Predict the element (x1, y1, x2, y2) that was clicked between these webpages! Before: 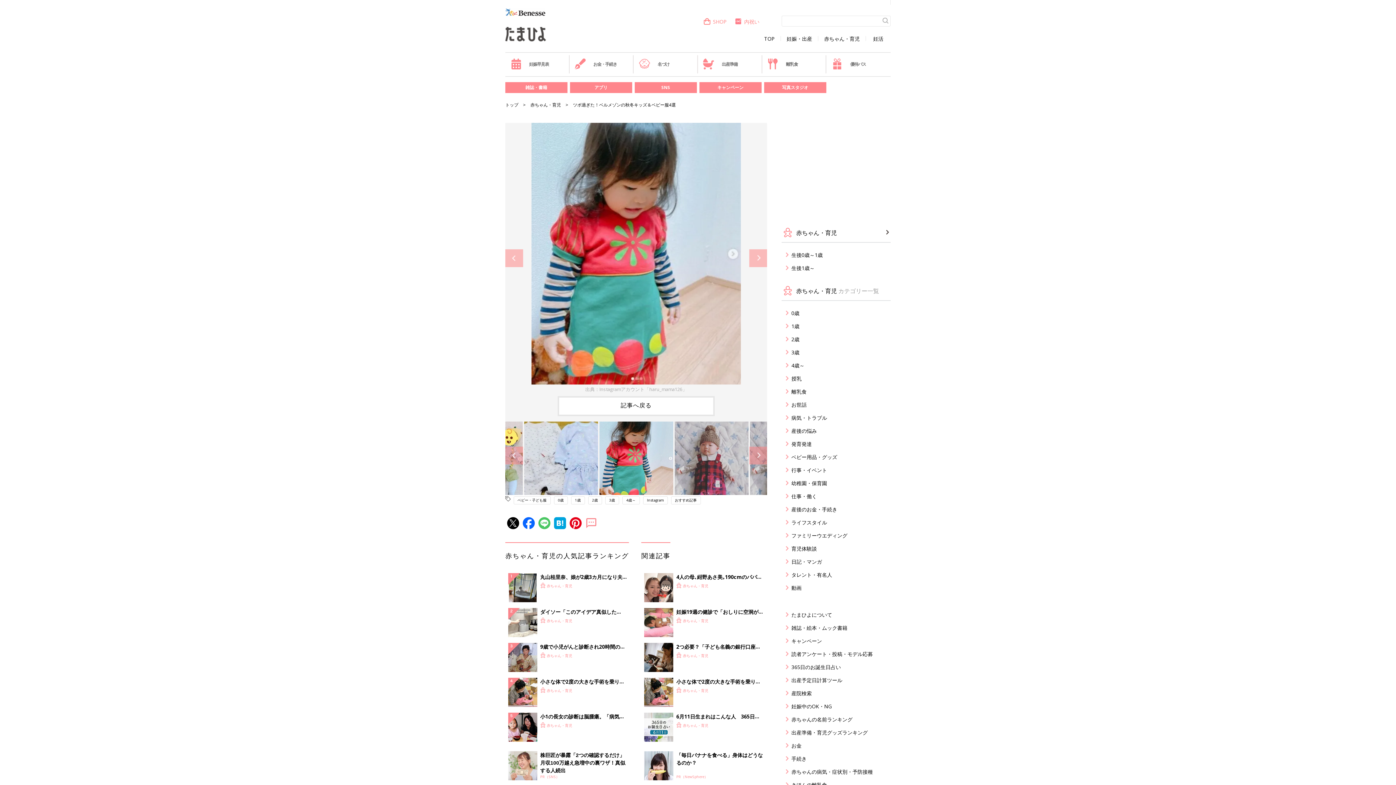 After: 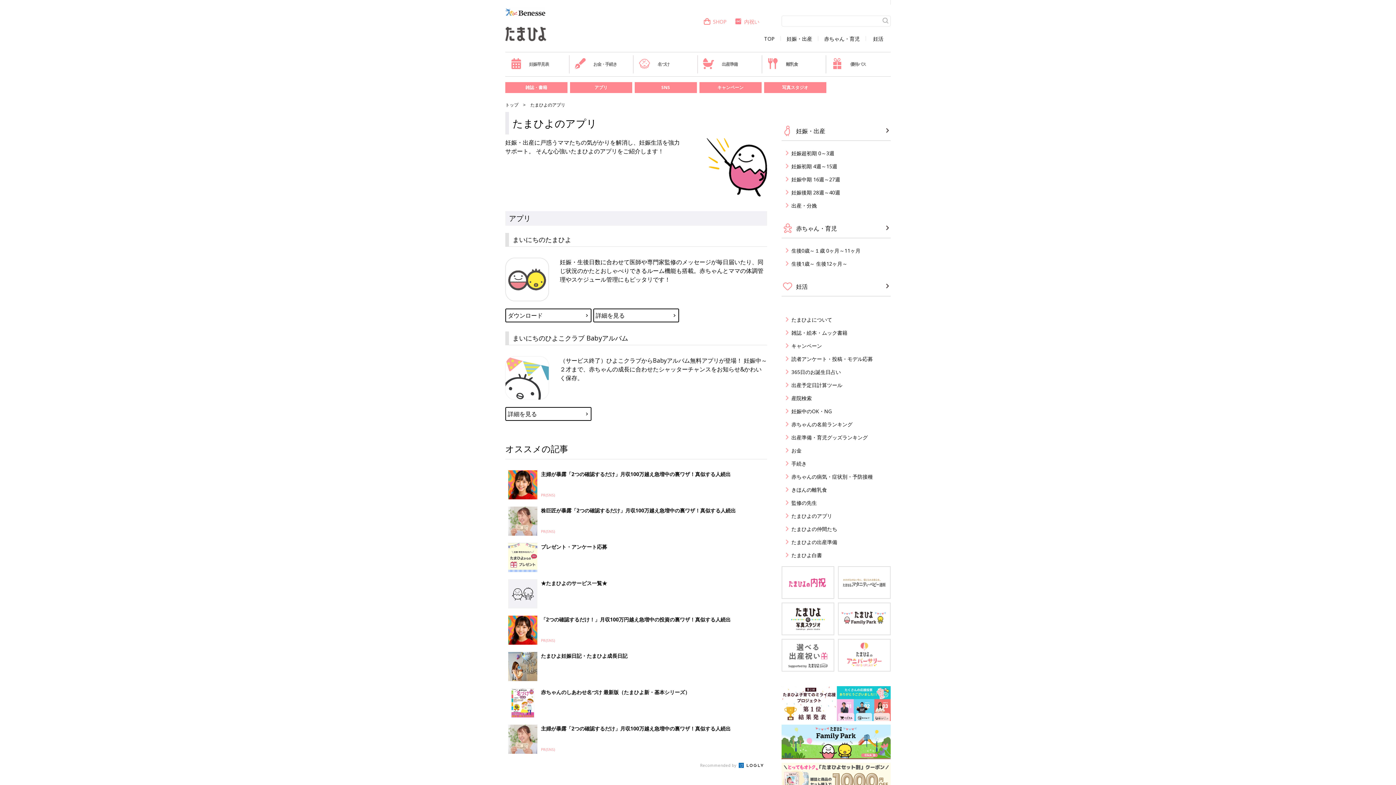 Action: bbox: (570, 82, 632, 93) label: アプリ